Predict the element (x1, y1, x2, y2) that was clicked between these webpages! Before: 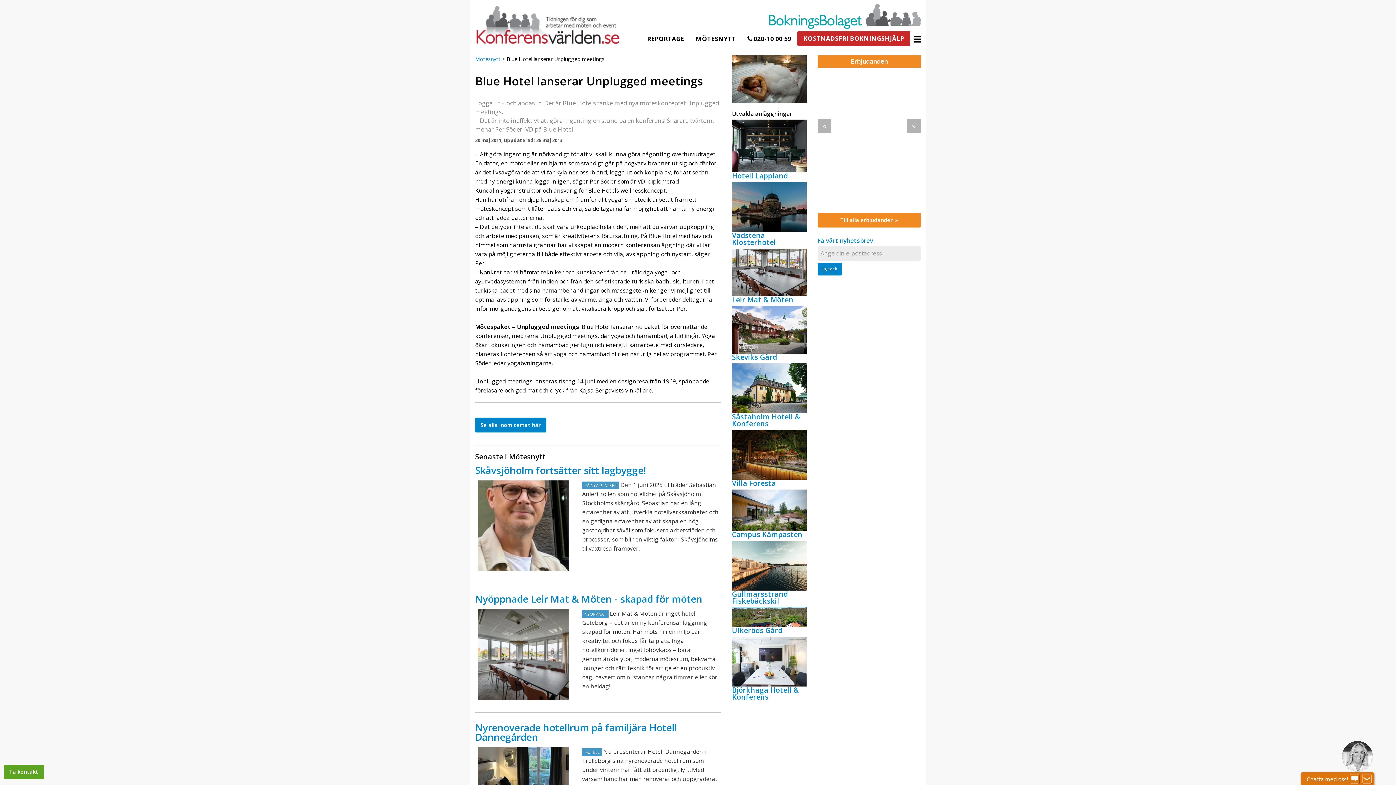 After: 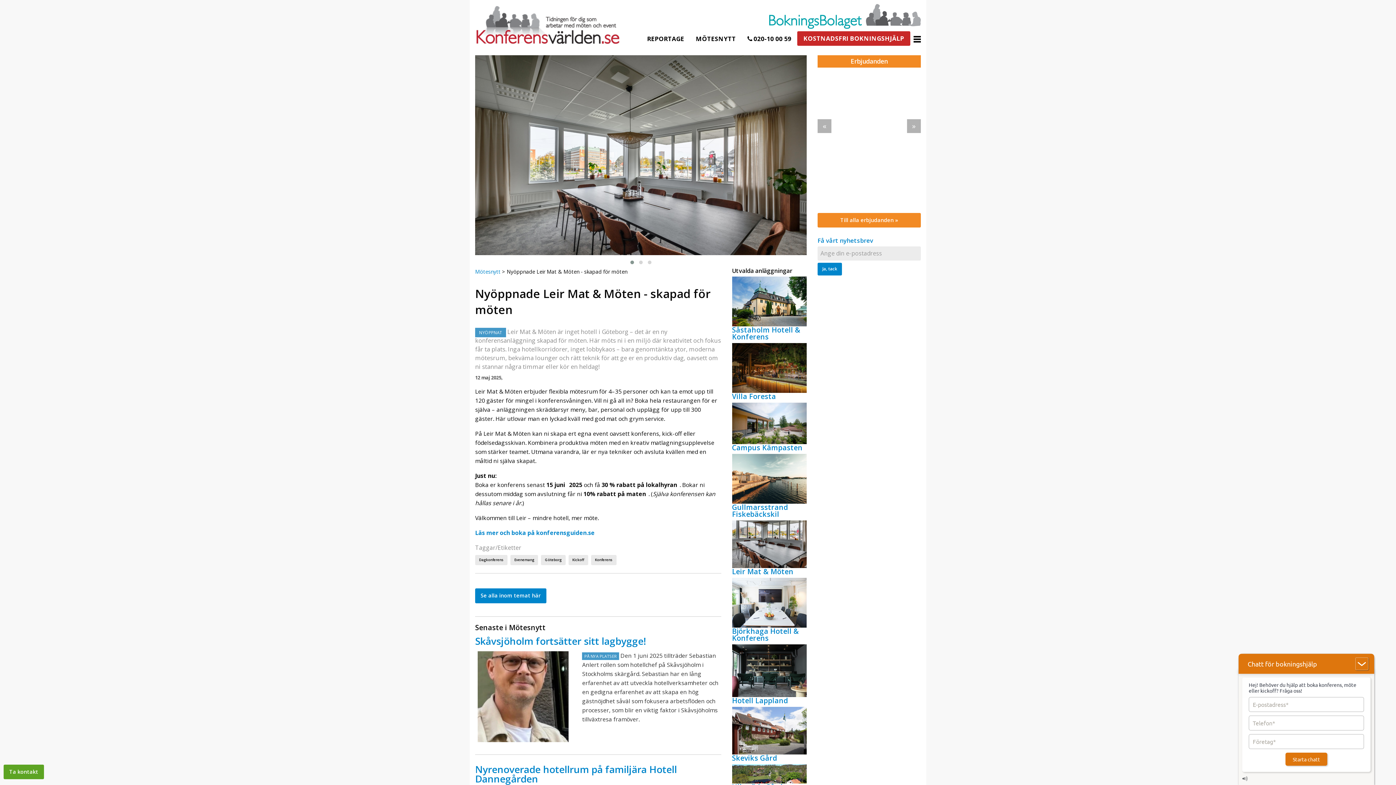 Action: bbox: (582, 609, 721, 691) label: NYÖPPNAT Leir Mat & Möten är inget hotell i Göteborg – det är en ny konferensanläggning skapad för möten. Här möts ni i en miljö där kreativitet och fokus får ta plats. Inga hotellkorridorer, inget lobbykaos – bara genomtänkta ytor, moderna mötesrum, bekväma lounger och rätt teknik för att ge er en produktiv dag, oavsett om ni stannar några timmar eller kör en heldag!